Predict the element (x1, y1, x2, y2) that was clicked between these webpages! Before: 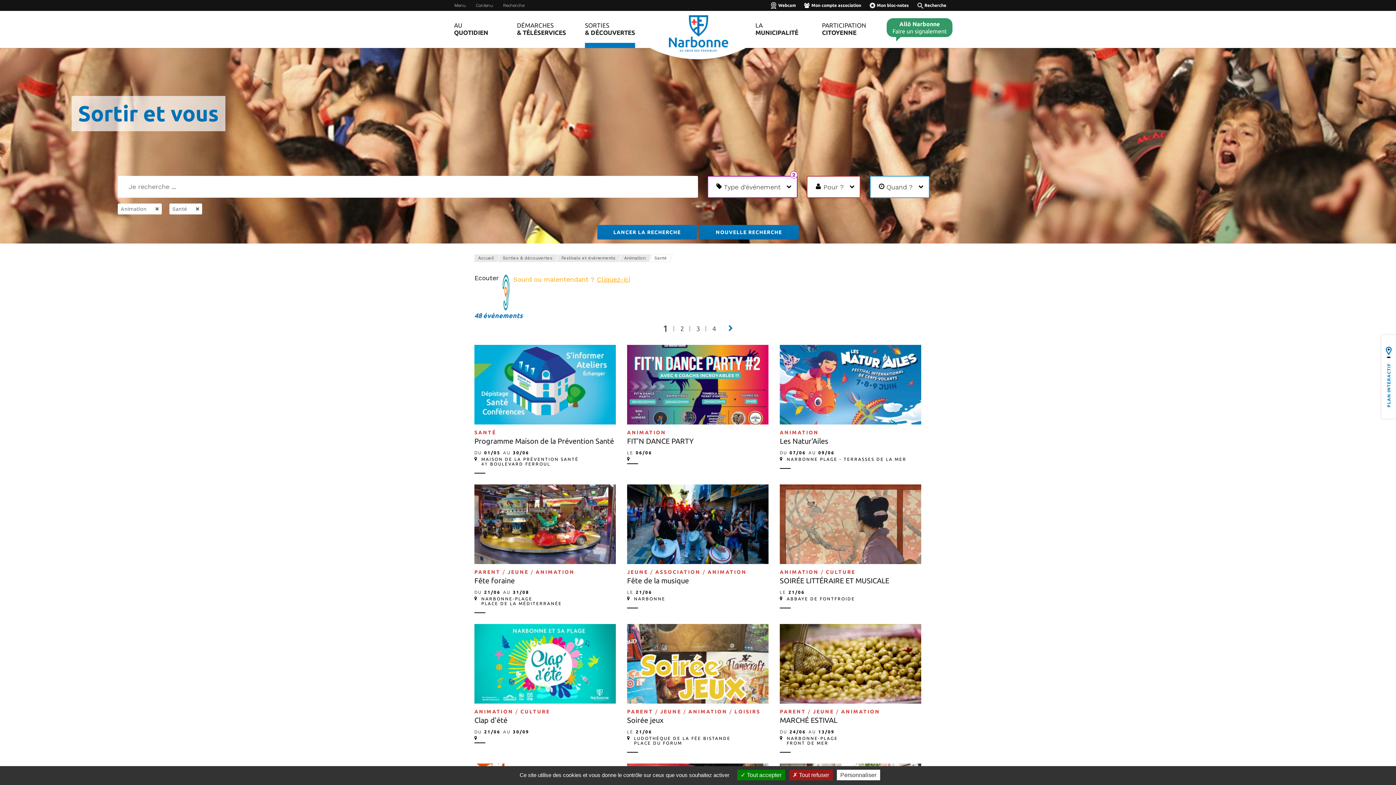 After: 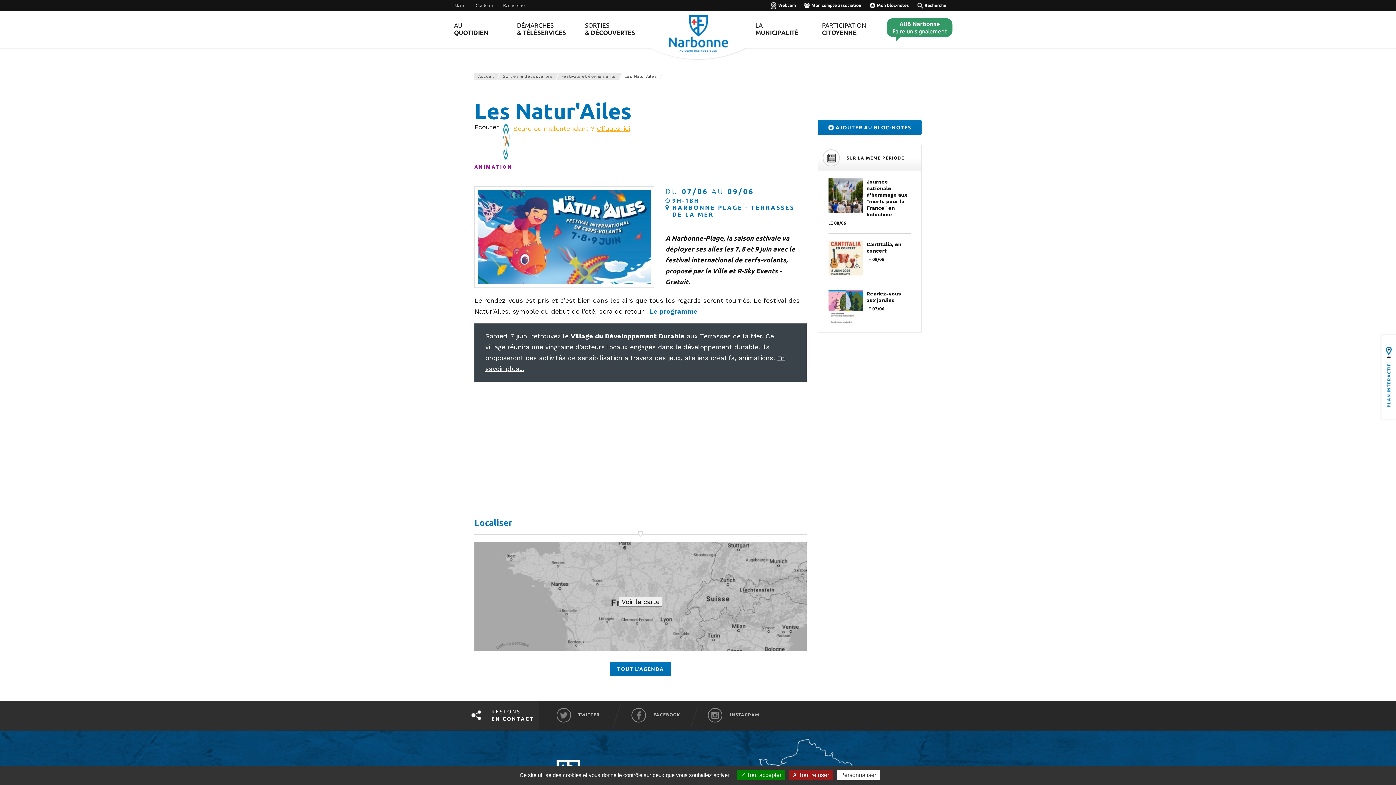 Action: bbox: (780, 344, 921, 424)